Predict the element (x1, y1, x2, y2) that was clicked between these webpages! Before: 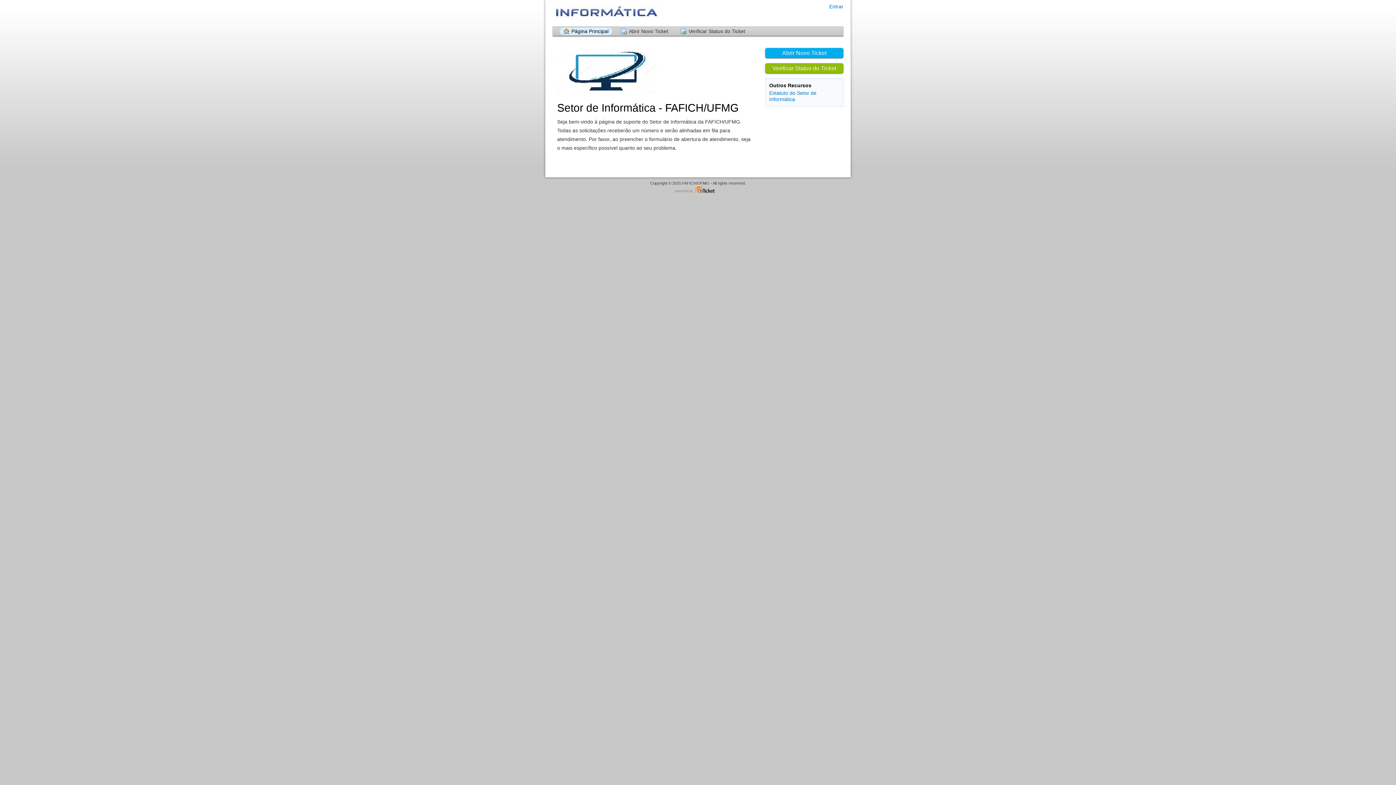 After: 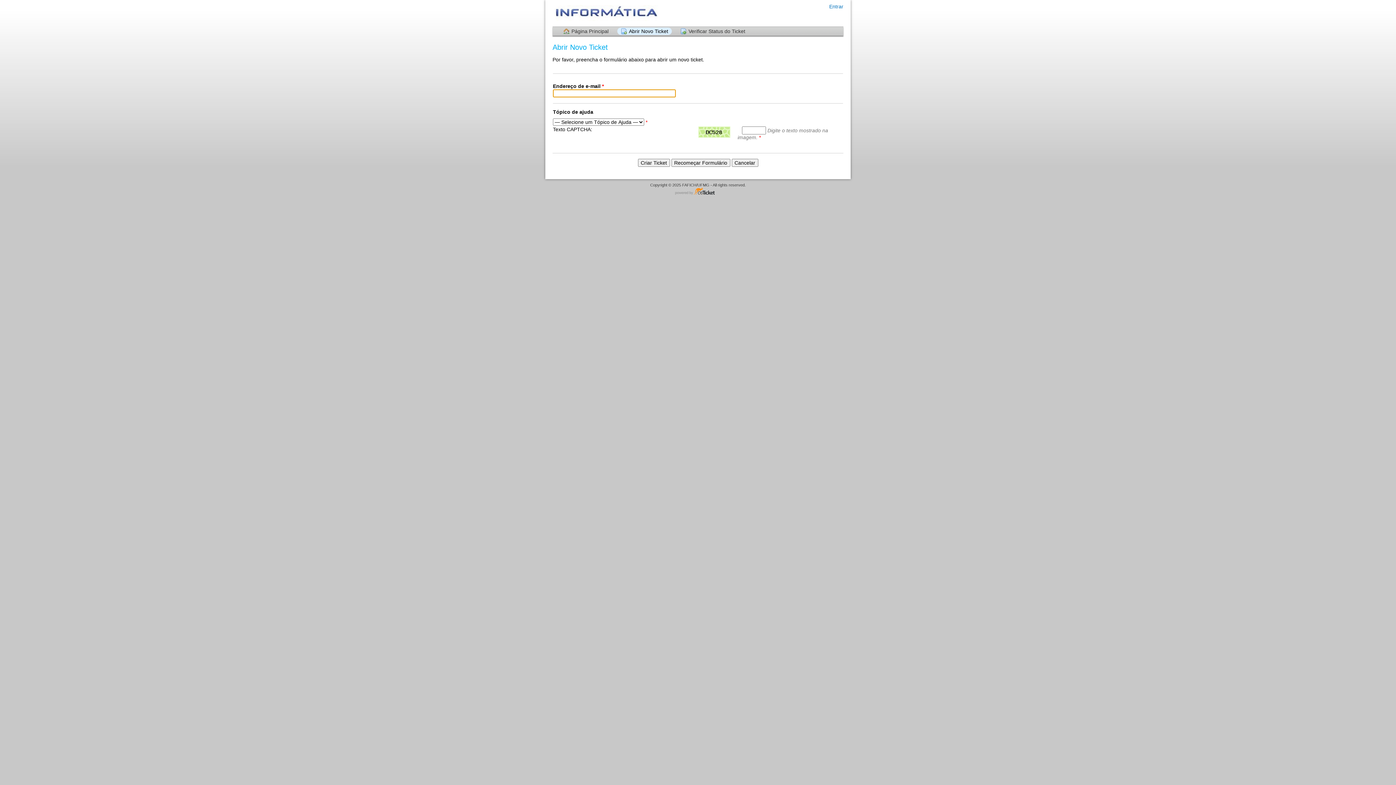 Action: label: Abrir Novo Ticket bbox: (765, 48, 843, 58)